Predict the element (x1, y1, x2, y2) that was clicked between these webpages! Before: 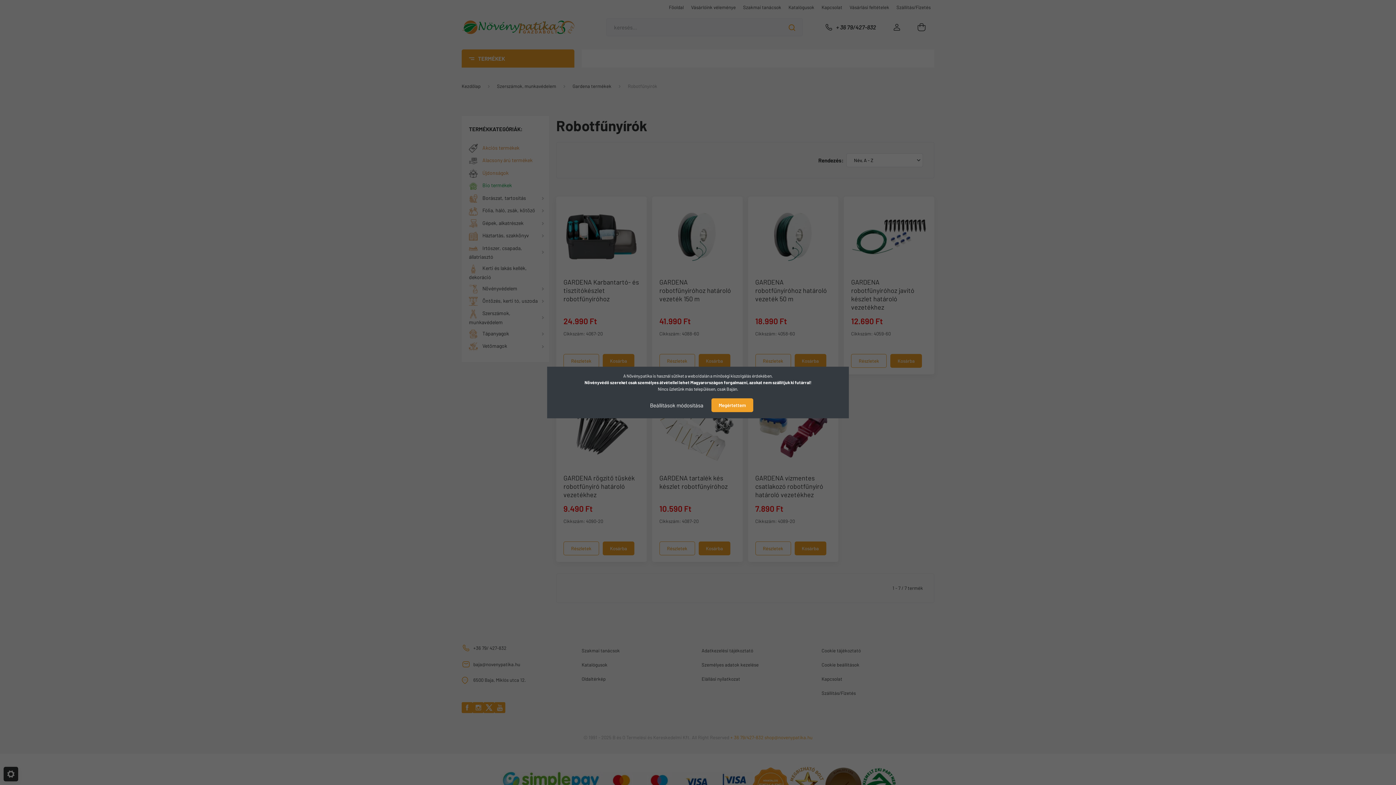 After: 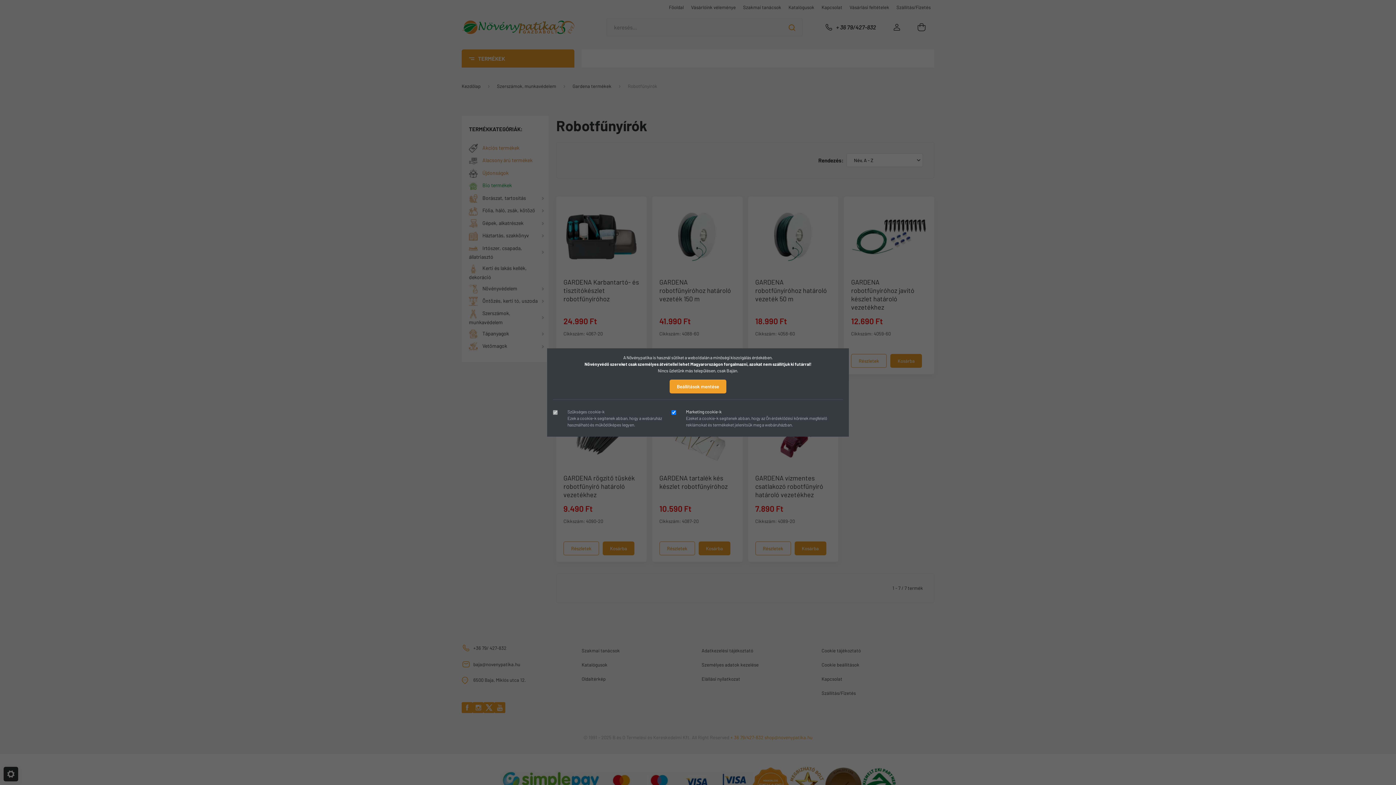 Action: label: Beállítások módosítása bbox: (642, 398, 710, 412)